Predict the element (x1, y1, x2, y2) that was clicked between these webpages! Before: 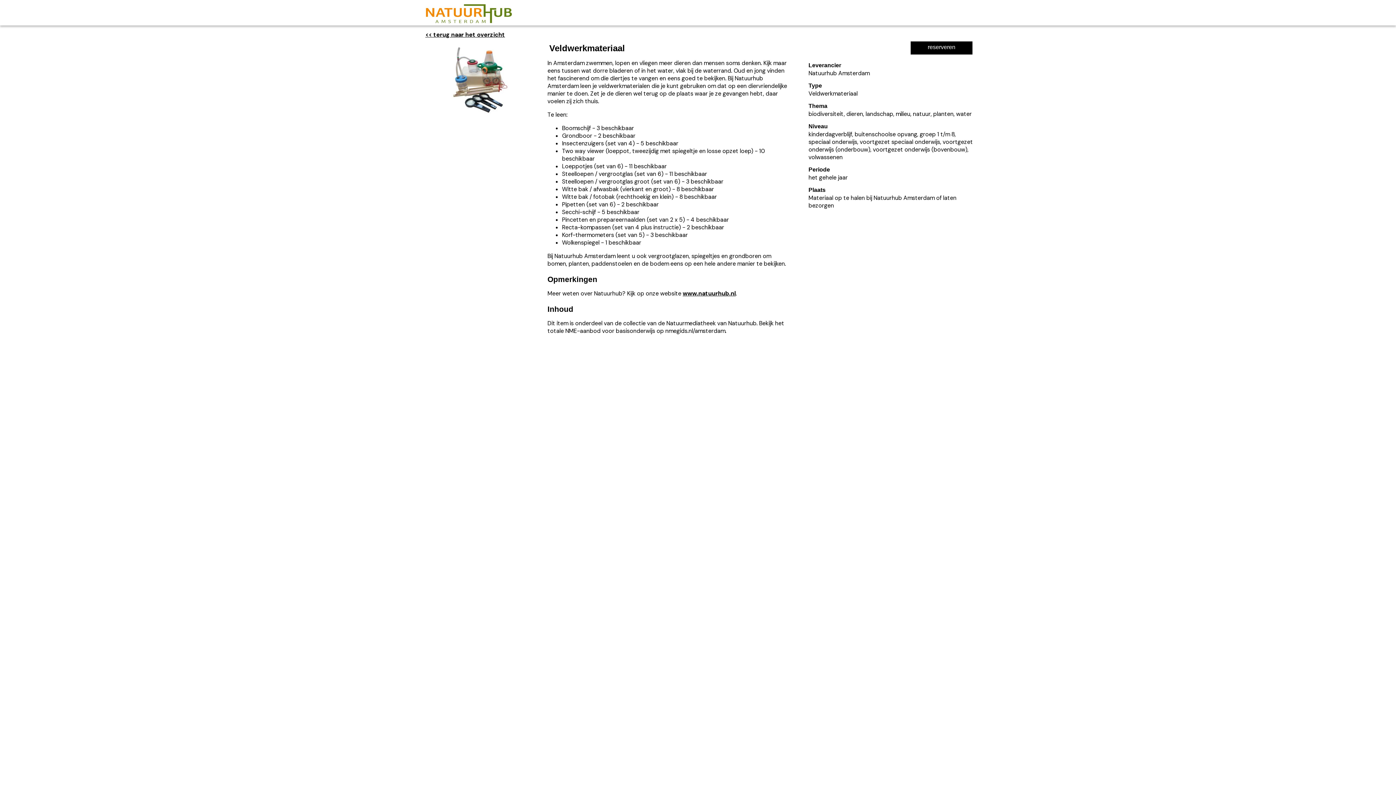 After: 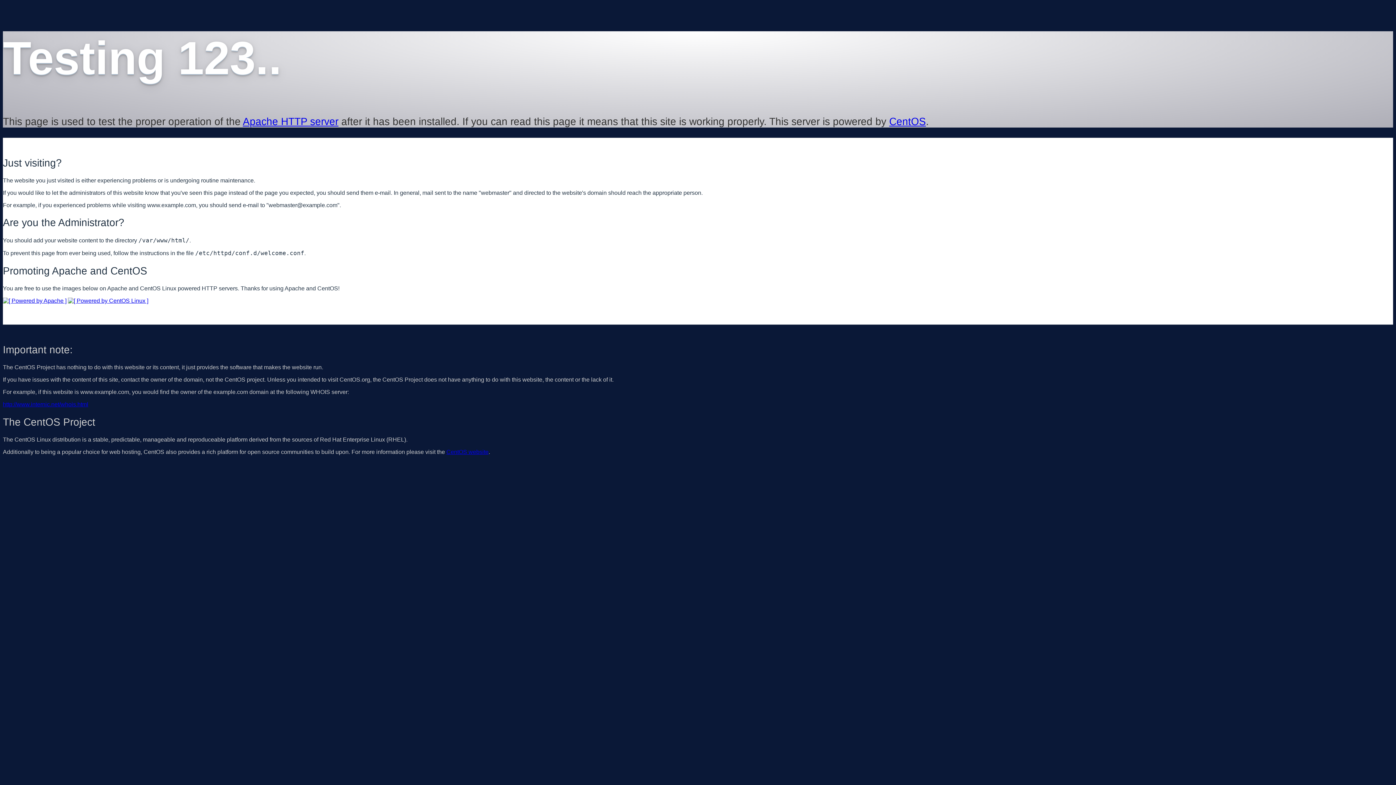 Action: bbox: (425, 17, 512, 25)